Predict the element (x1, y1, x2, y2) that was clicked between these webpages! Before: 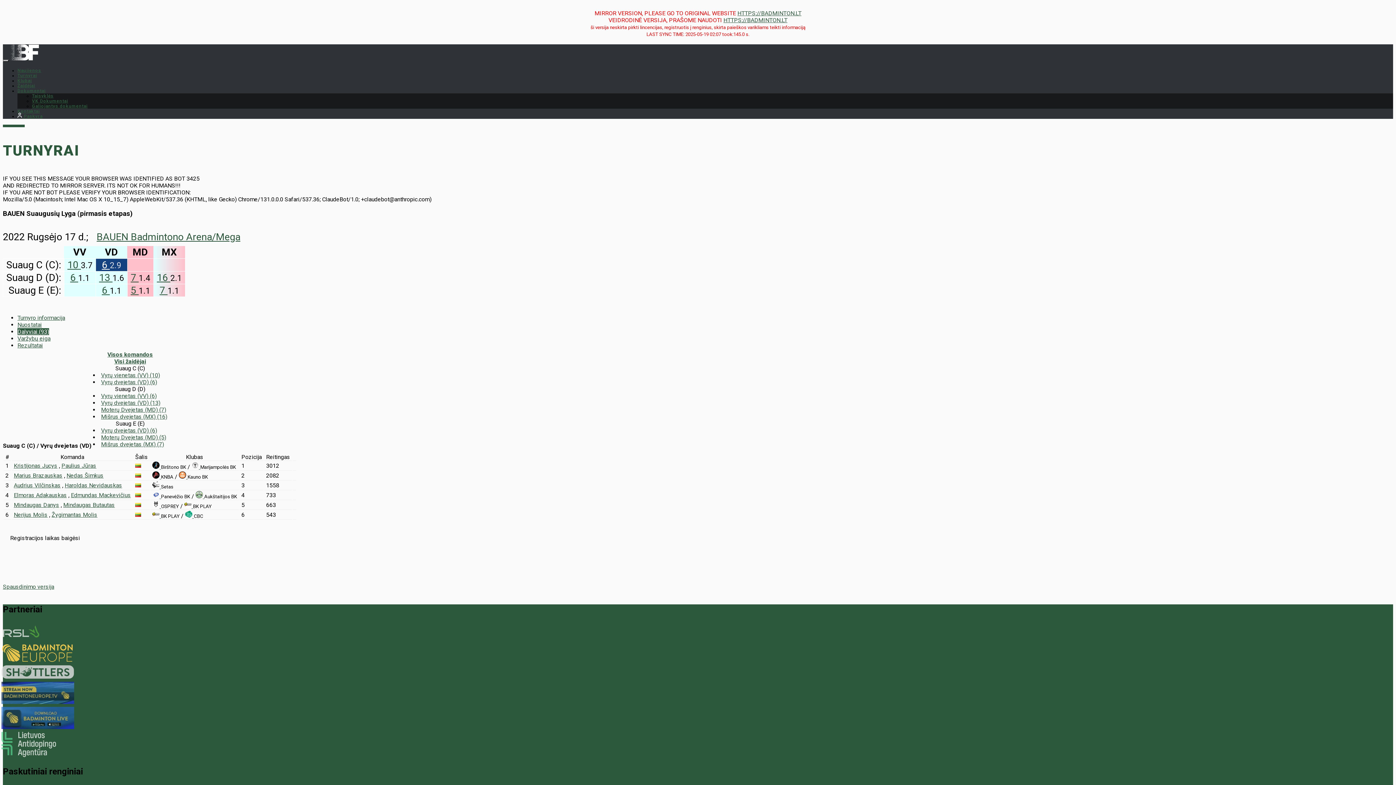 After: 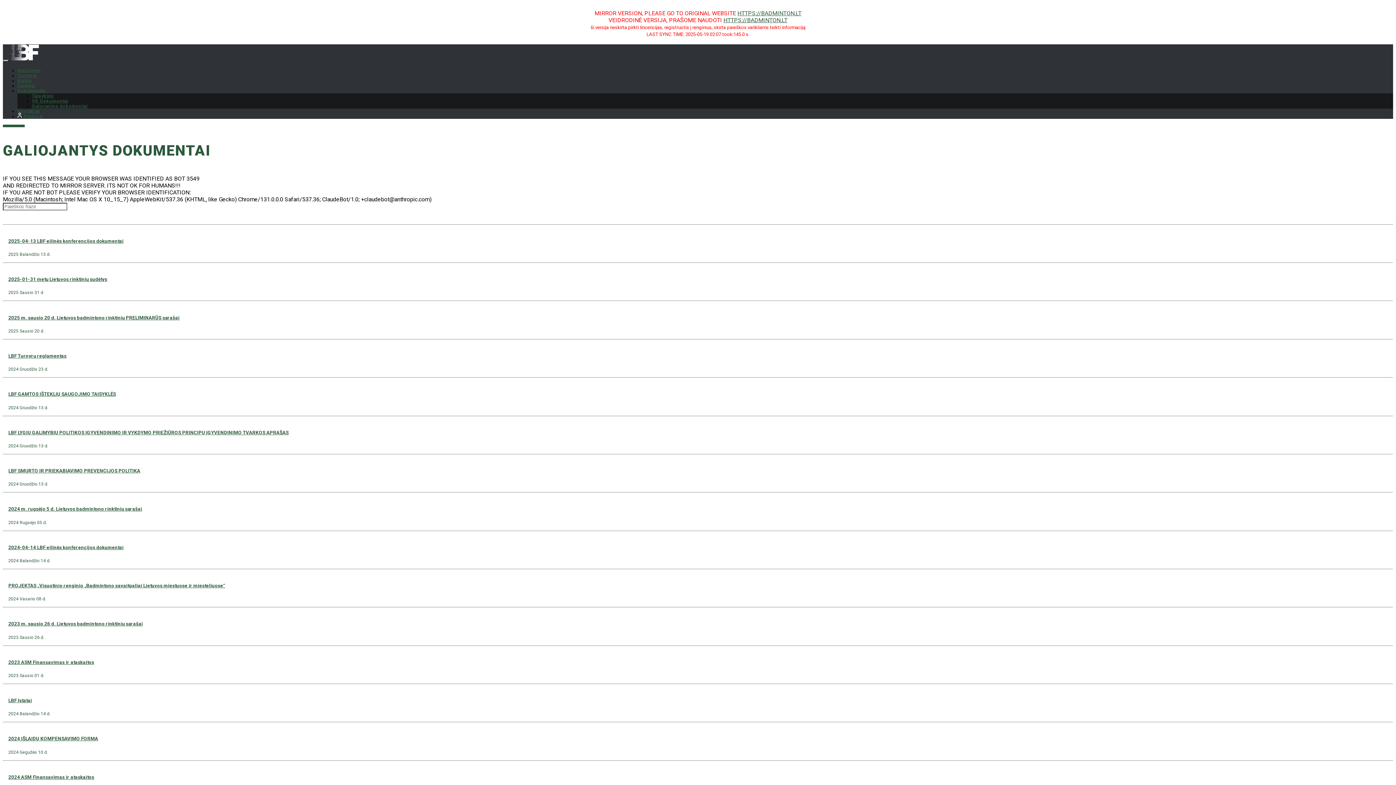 Action: bbox: (32, 103, 87, 108) label: Galiojantys dokumentai